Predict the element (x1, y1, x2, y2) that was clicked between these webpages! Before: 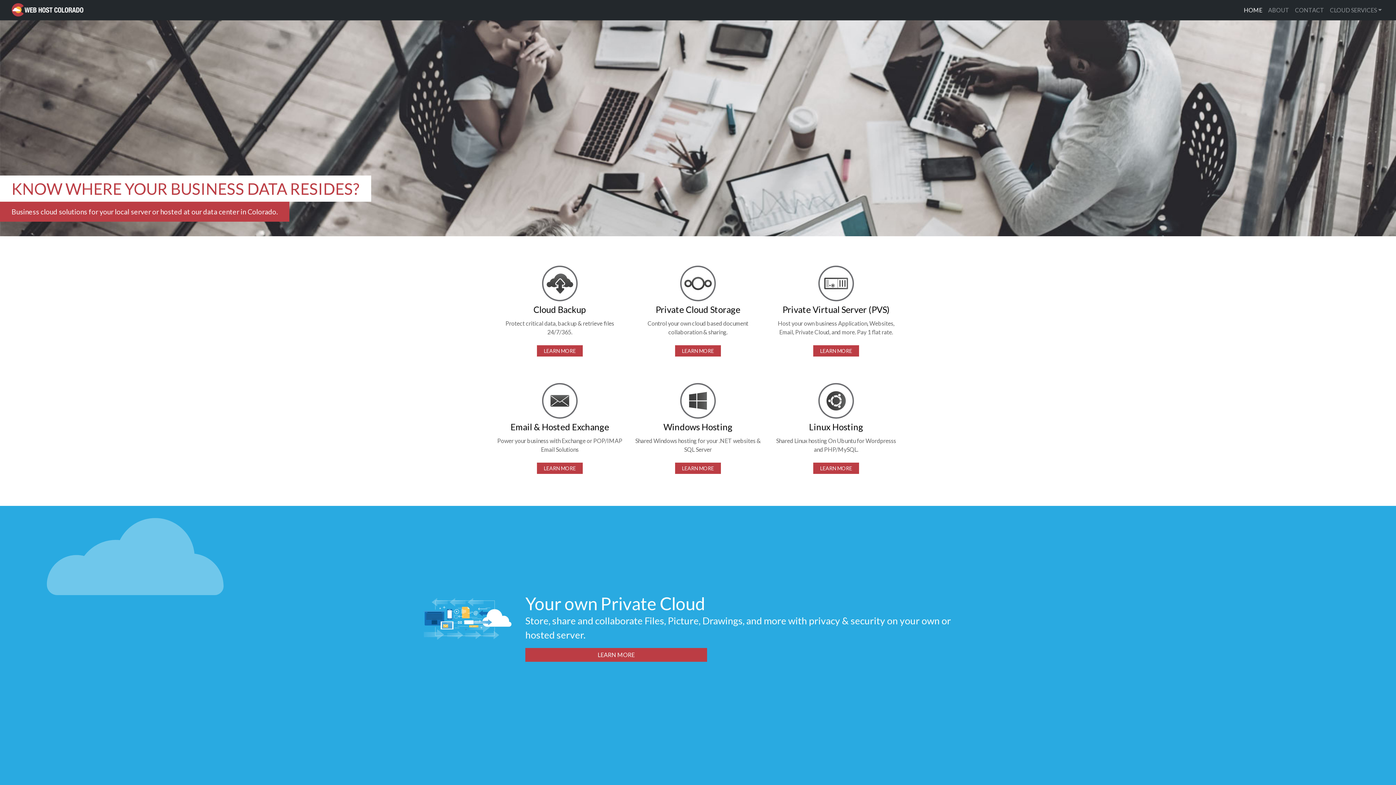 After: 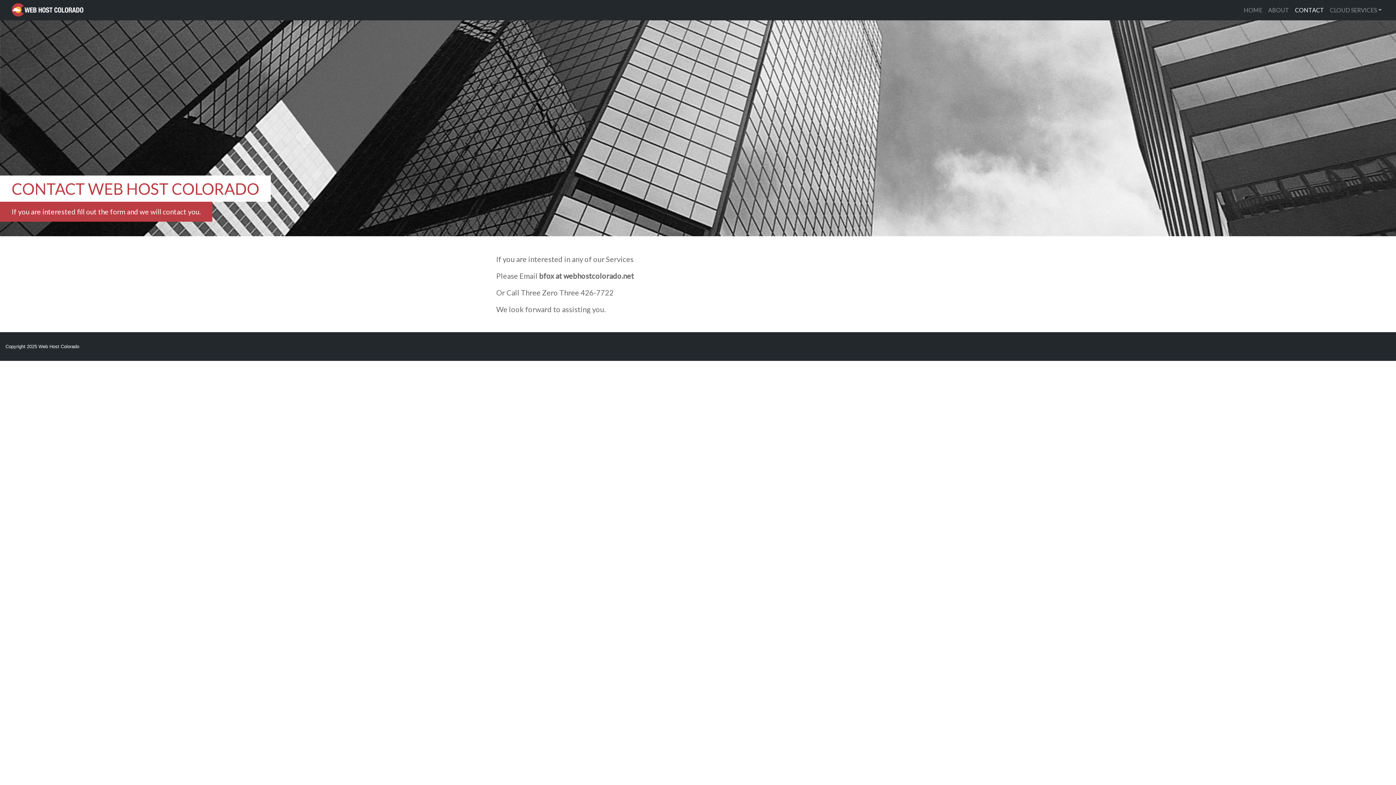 Action: bbox: (1292, 2, 1327, 17) label: CONTACT